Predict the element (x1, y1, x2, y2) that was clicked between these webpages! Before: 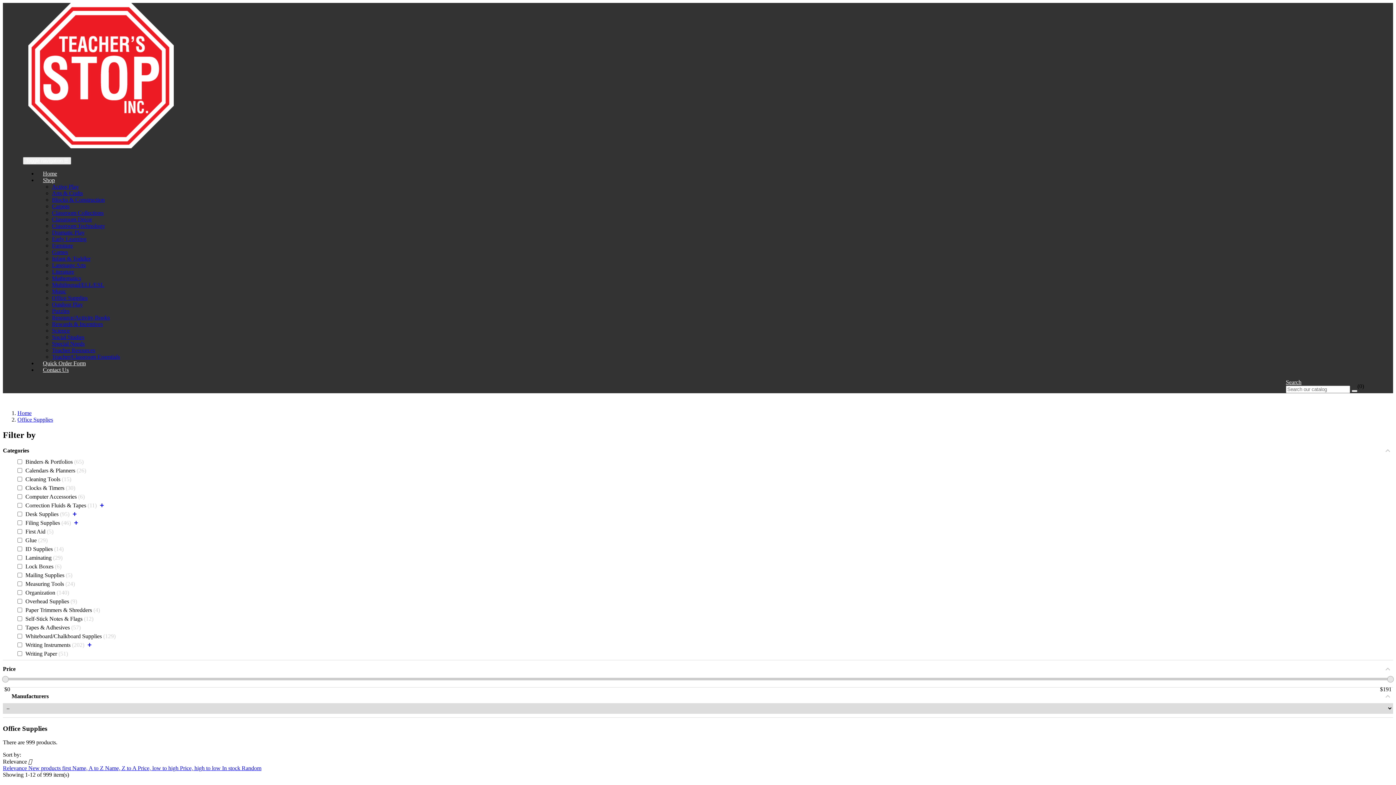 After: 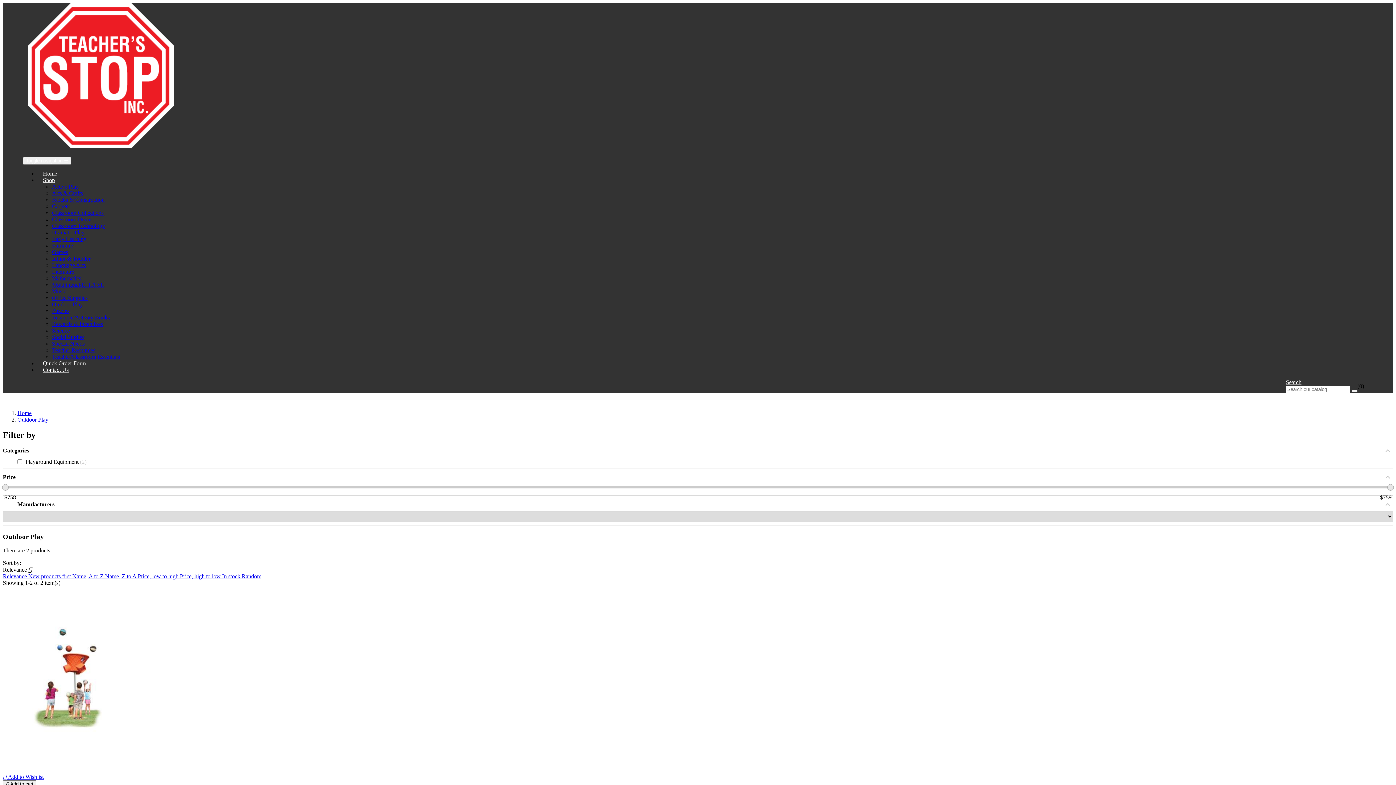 Action: label: Outdoor Play bbox: (52, 301, 82, 307)